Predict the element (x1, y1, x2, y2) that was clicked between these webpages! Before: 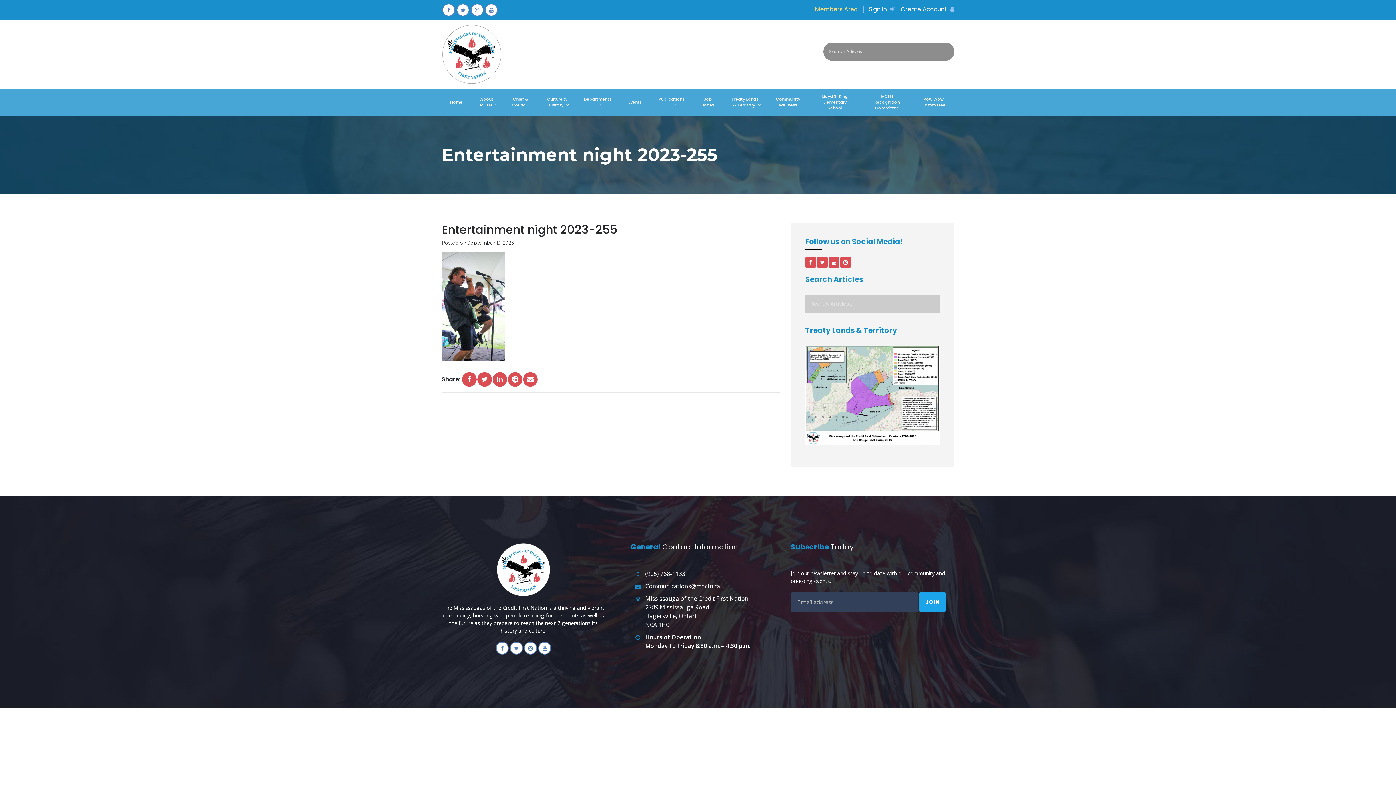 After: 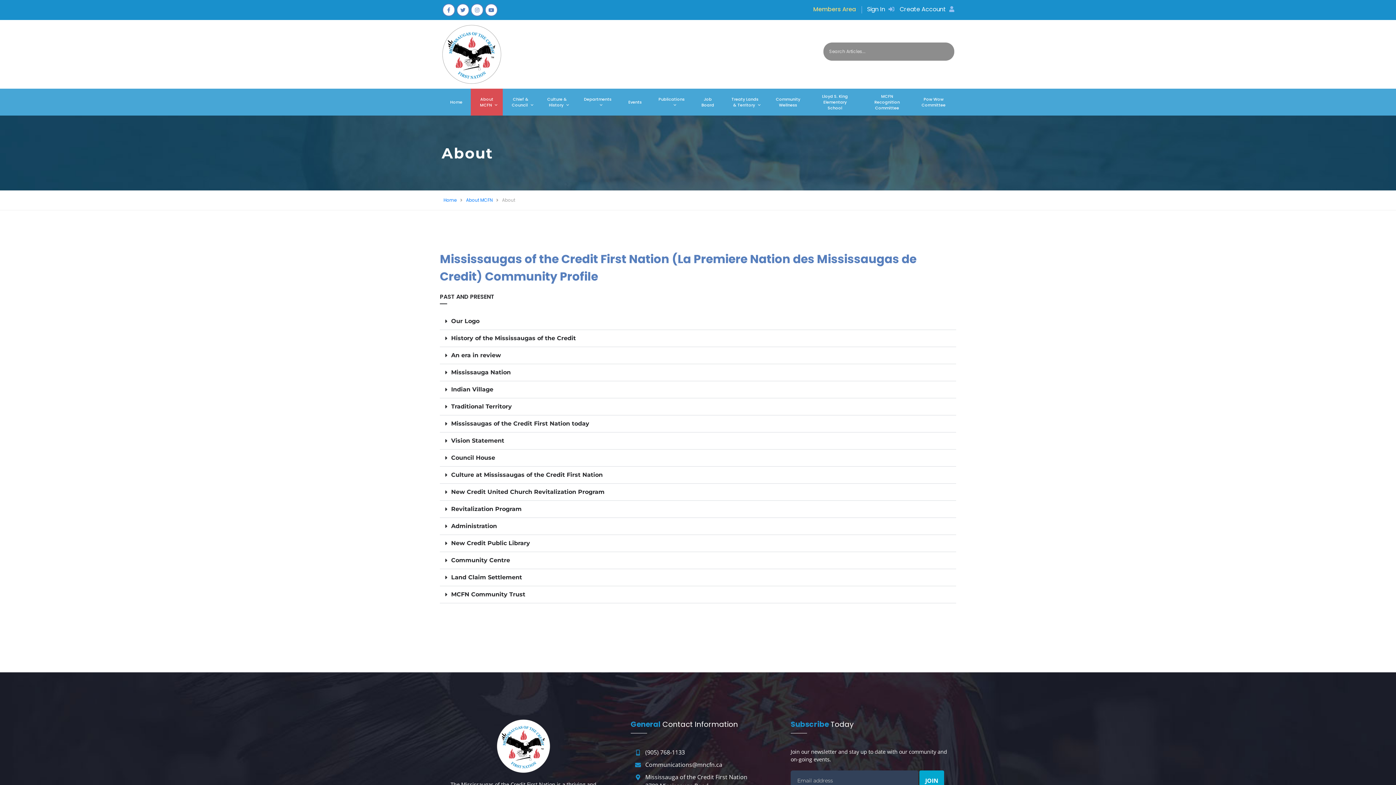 Action: bbox: (479, 91, 494, 112) label: About MCFN